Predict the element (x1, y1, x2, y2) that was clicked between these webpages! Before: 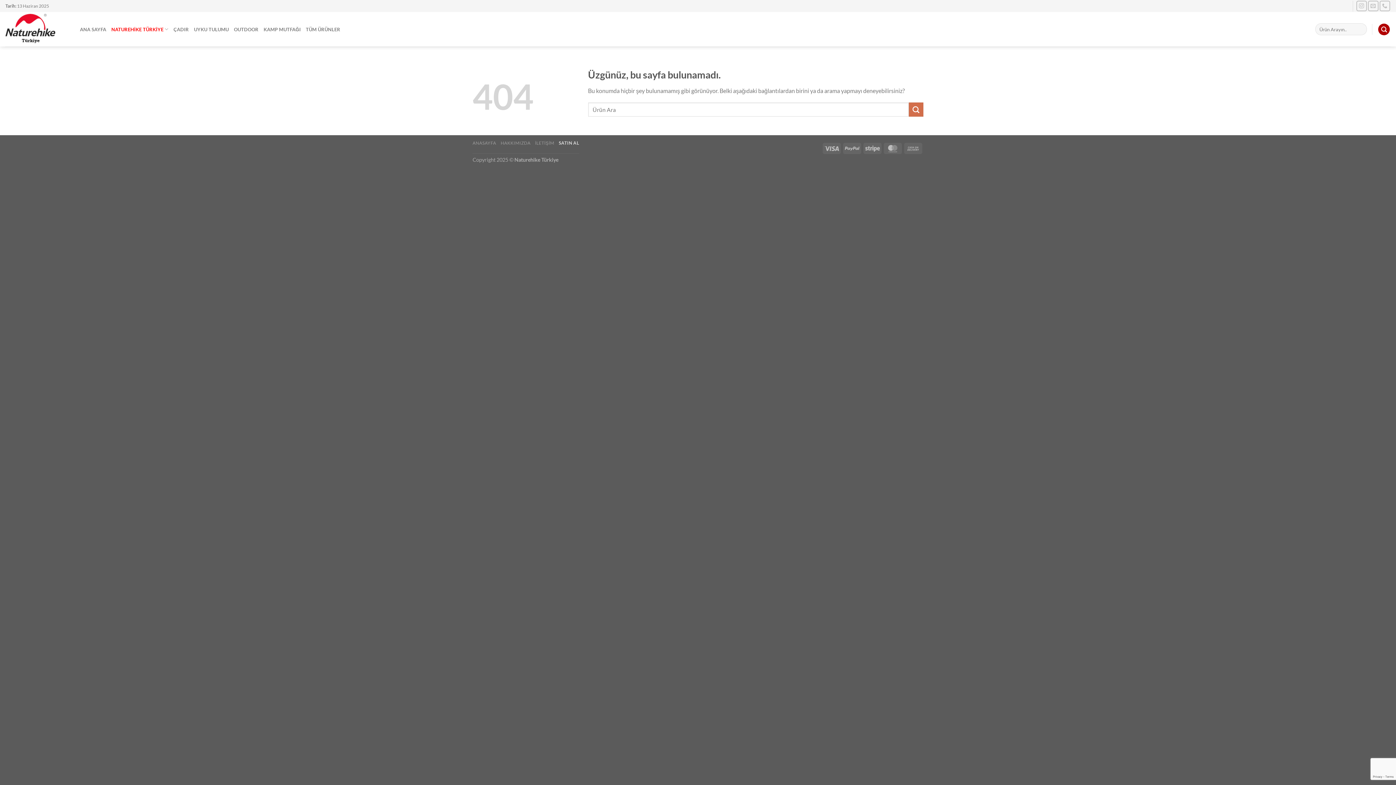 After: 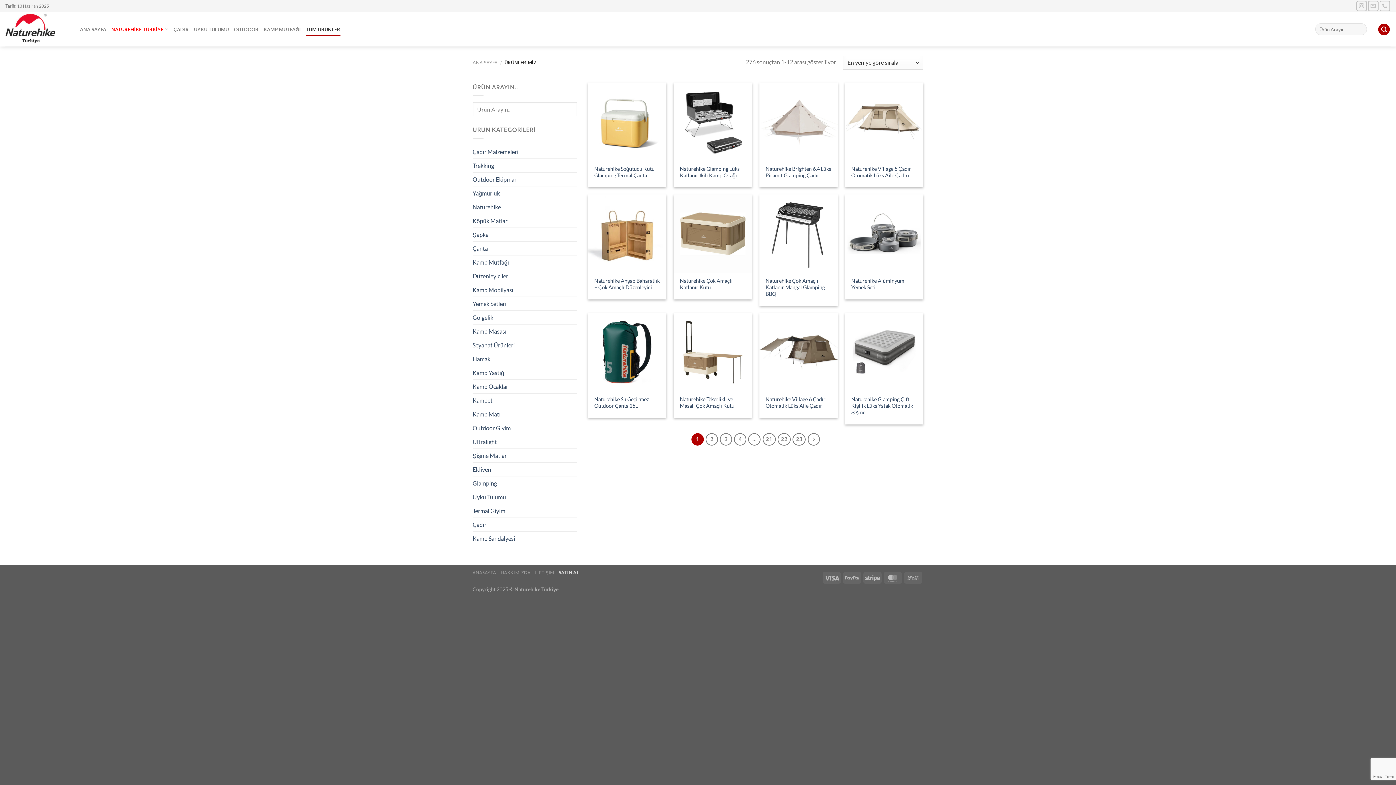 Action: bbox: (305, 22, 340, 35) label: TÜM ÜRÜNLER